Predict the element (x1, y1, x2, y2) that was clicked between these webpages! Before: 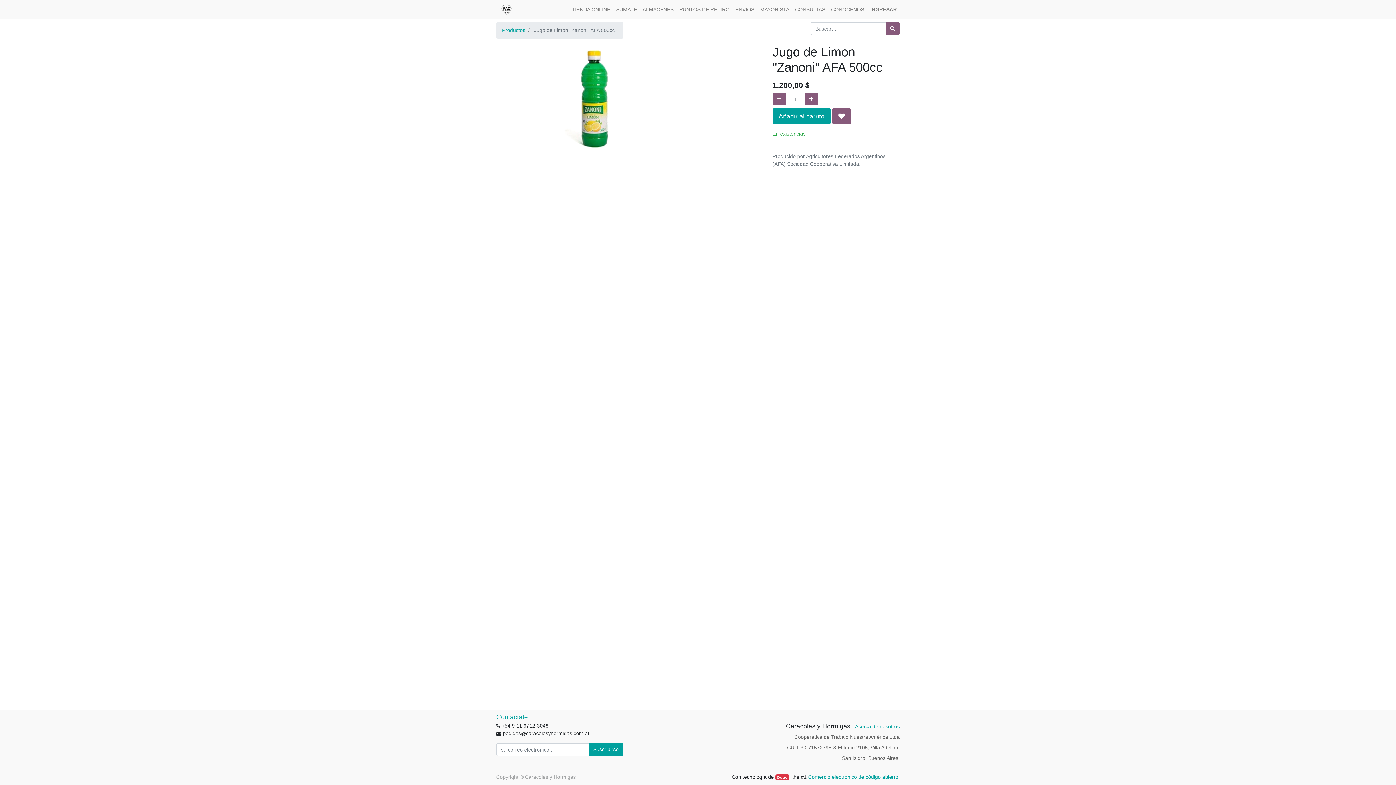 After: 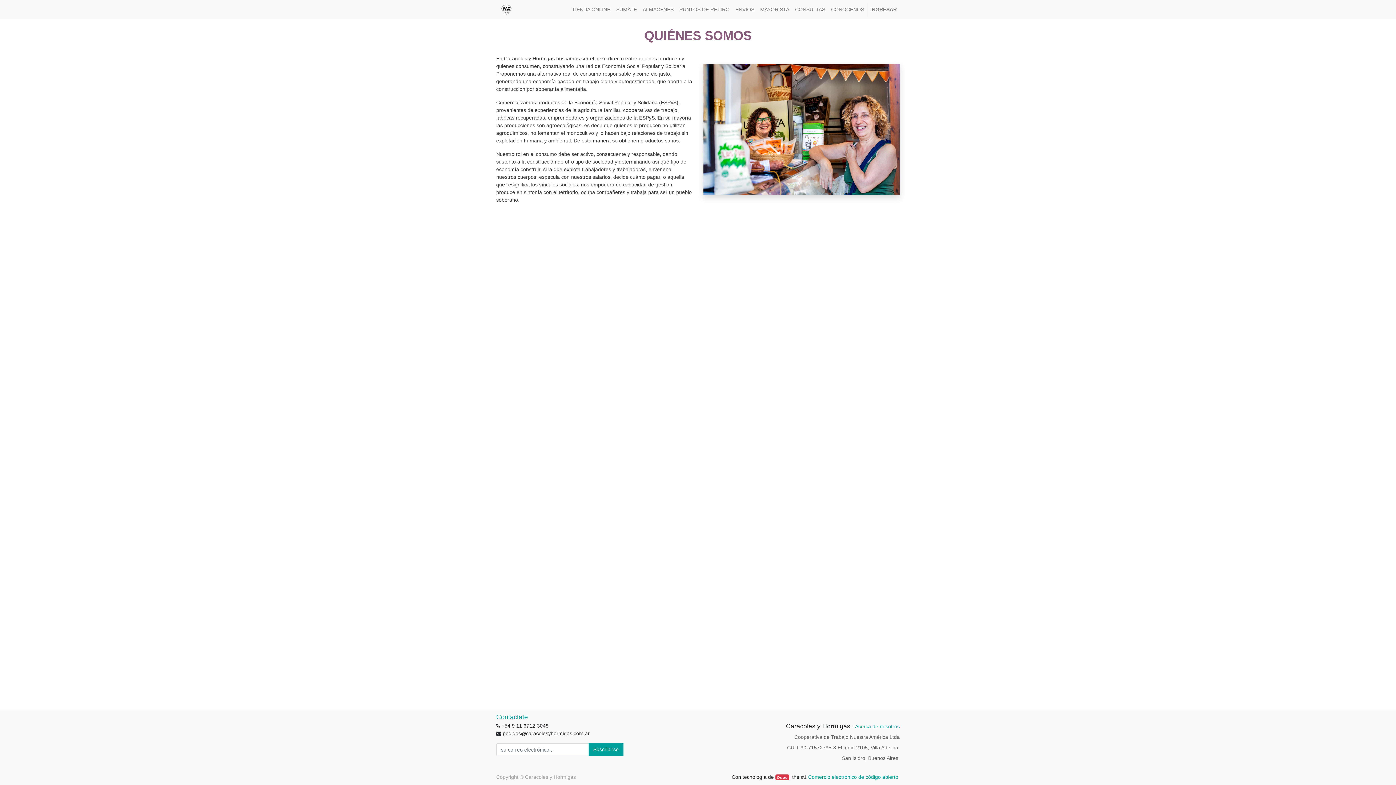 Action: bbox: (794, 734, 900, 740) label: Cooperativa de Trabajo Nuestra América Ltda